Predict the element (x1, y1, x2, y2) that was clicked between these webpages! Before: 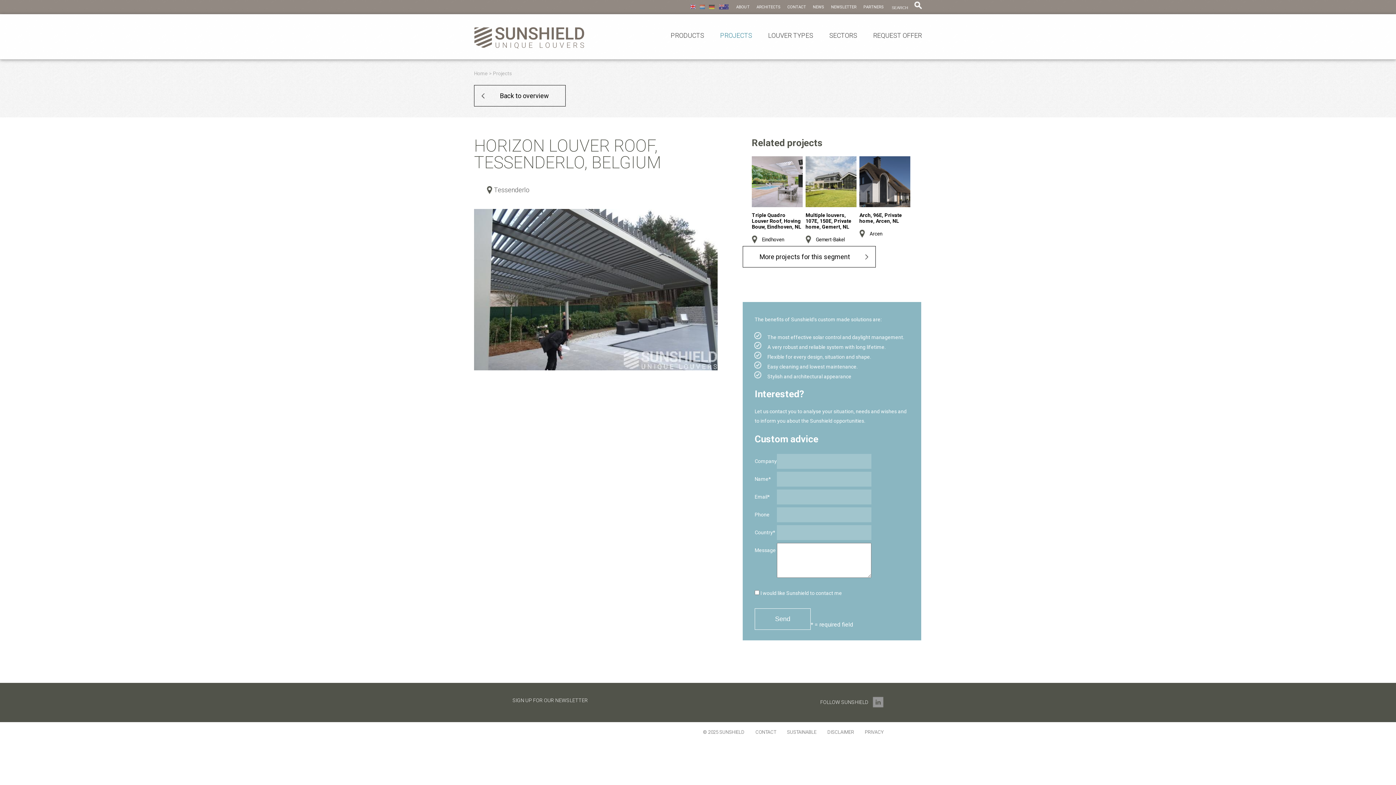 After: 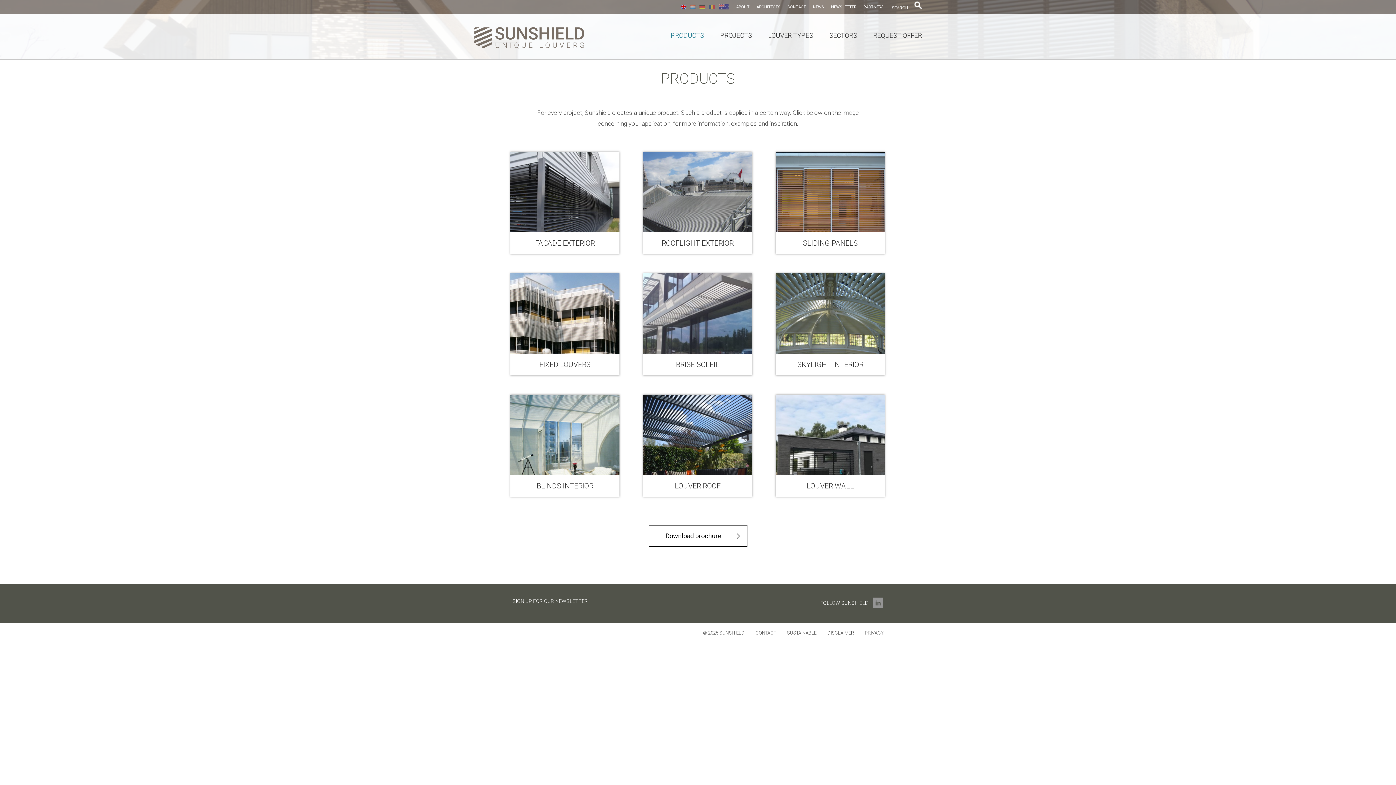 Action: label: PRODUCTS bbox: (670, 32, 704, 38)